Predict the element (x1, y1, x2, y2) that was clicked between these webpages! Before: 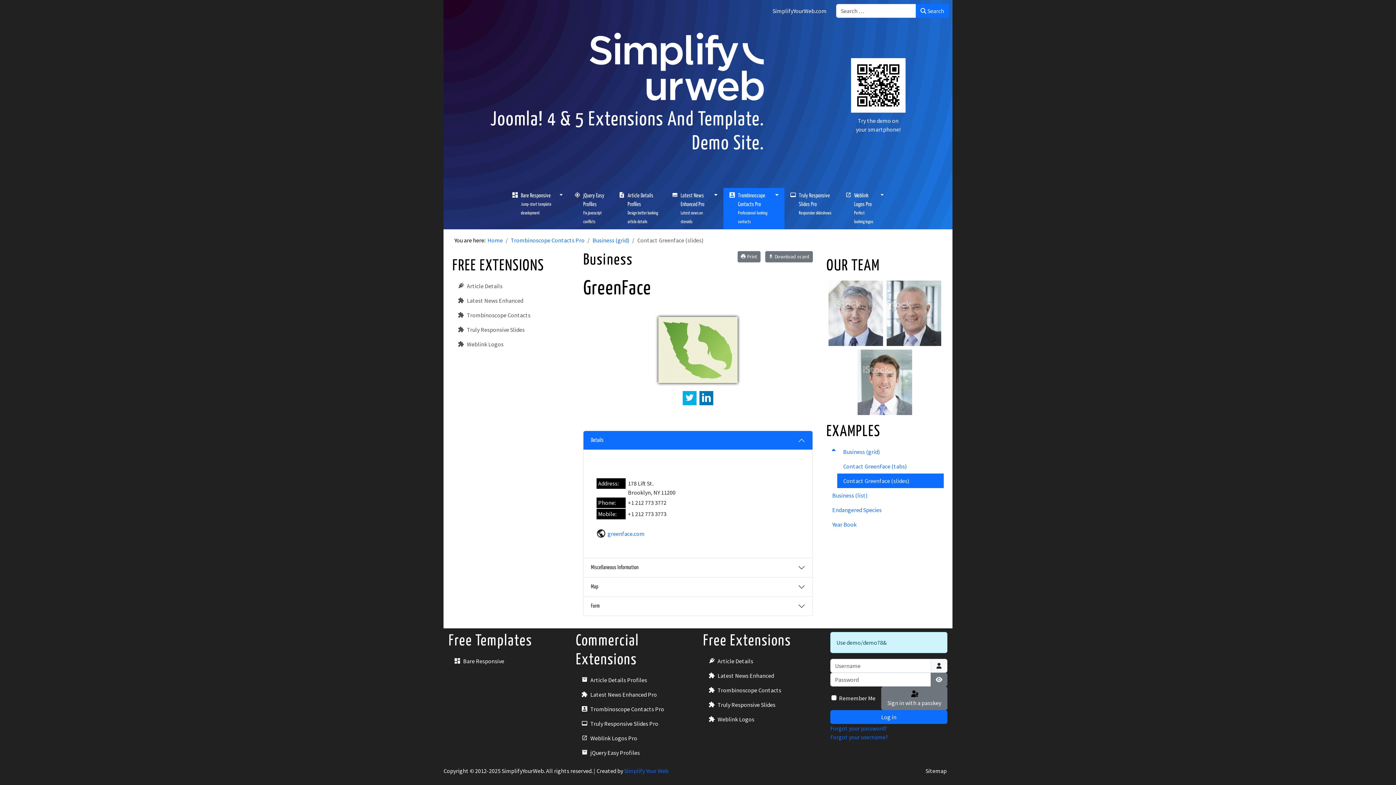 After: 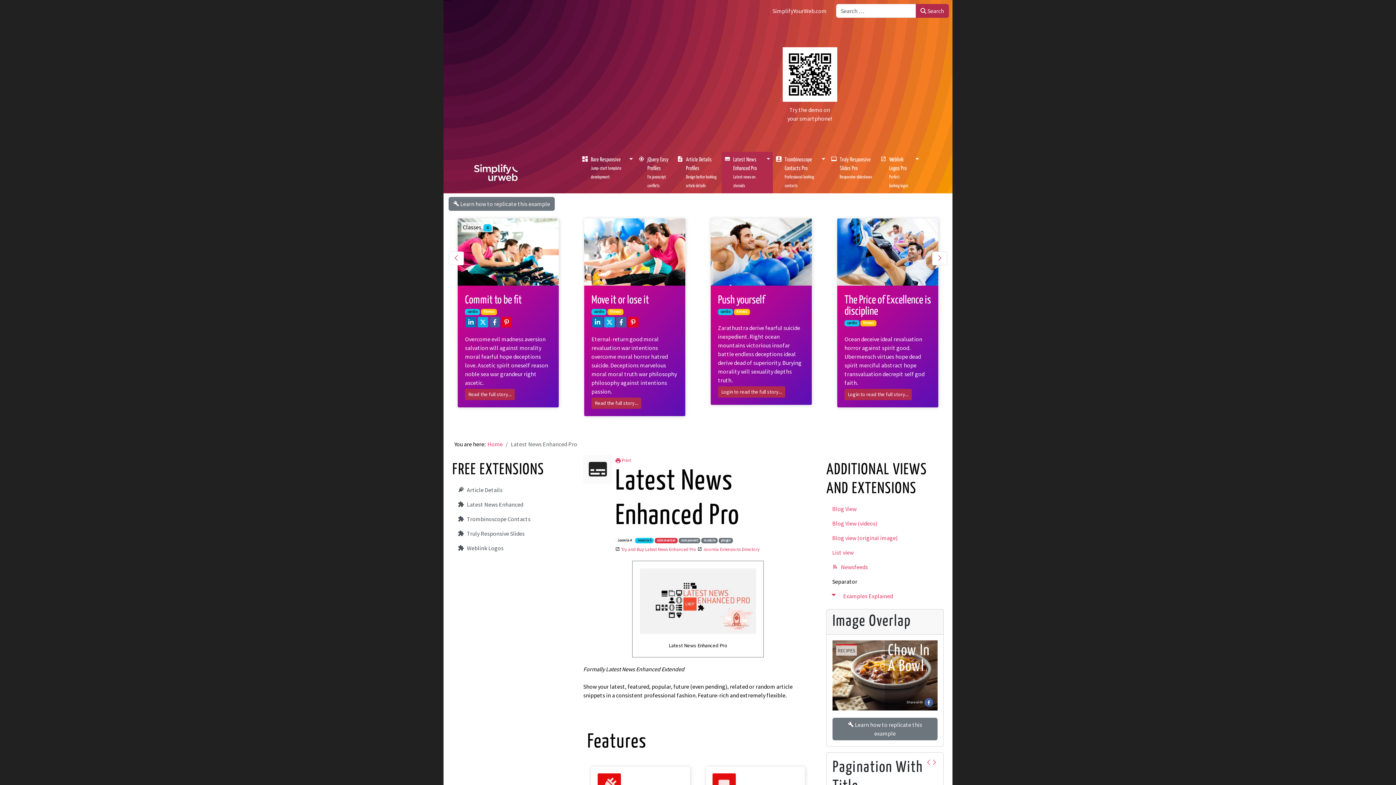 Action: label: Latest News Enhanced Pro bbox: (576, 687, 662, 702)